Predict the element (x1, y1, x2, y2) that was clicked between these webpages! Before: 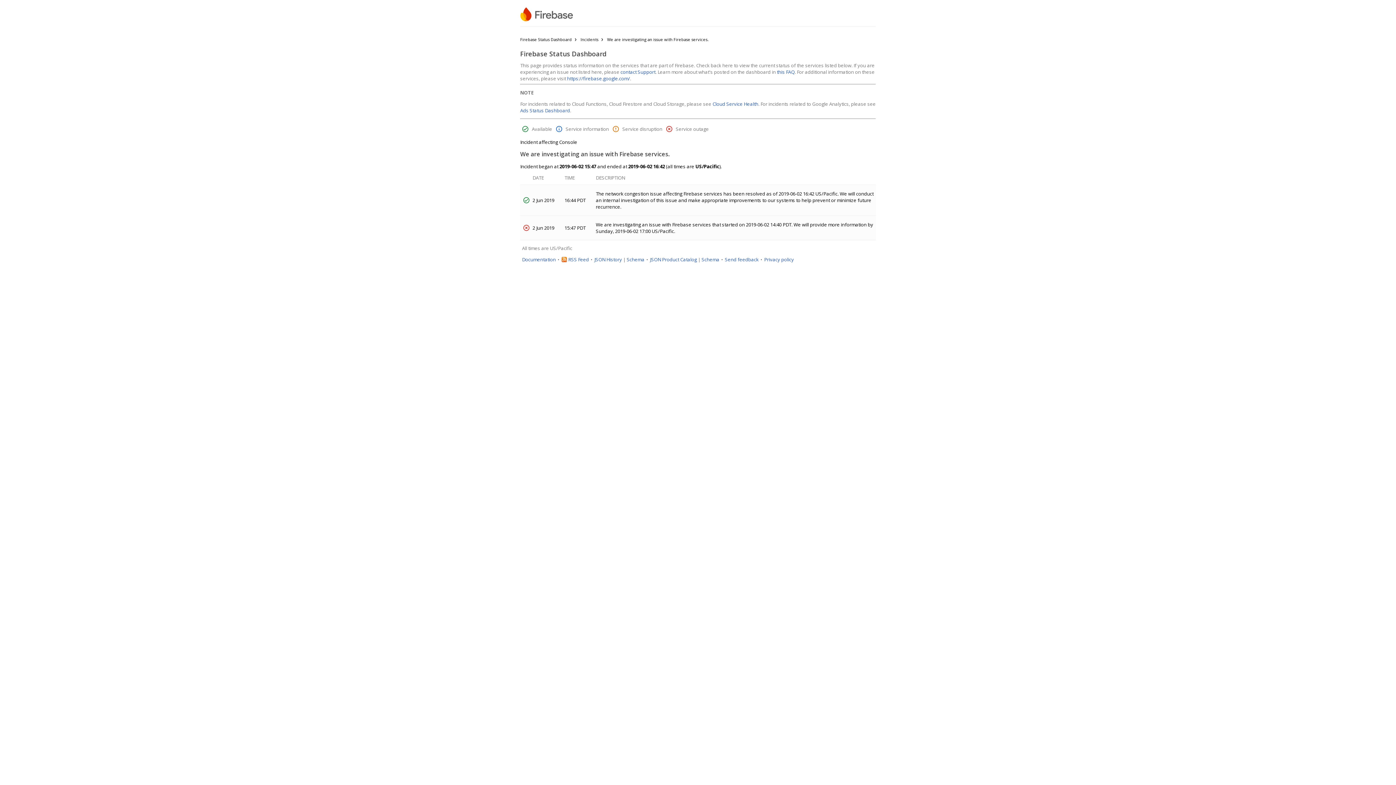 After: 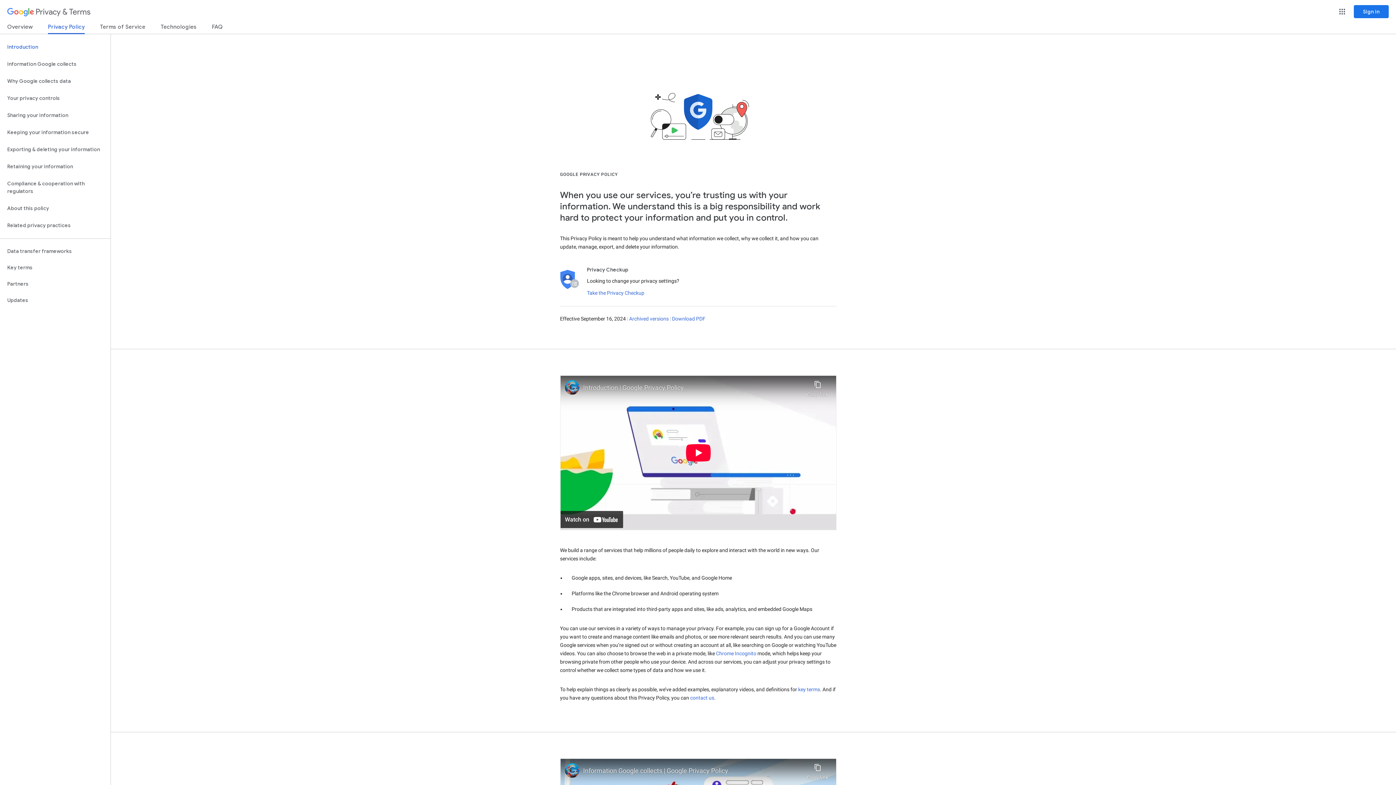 Action: bbox: (764, 256, 794, 262) label: Privacy policy